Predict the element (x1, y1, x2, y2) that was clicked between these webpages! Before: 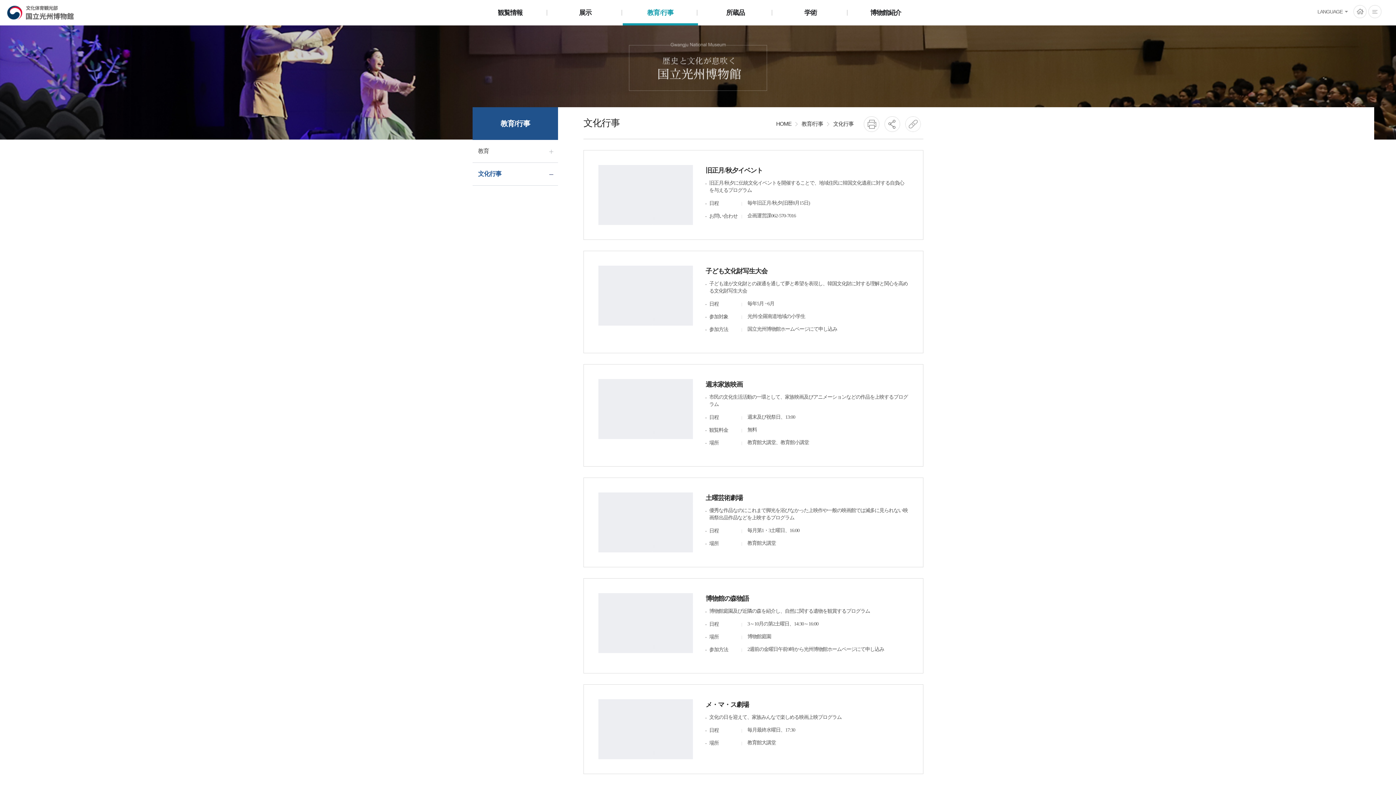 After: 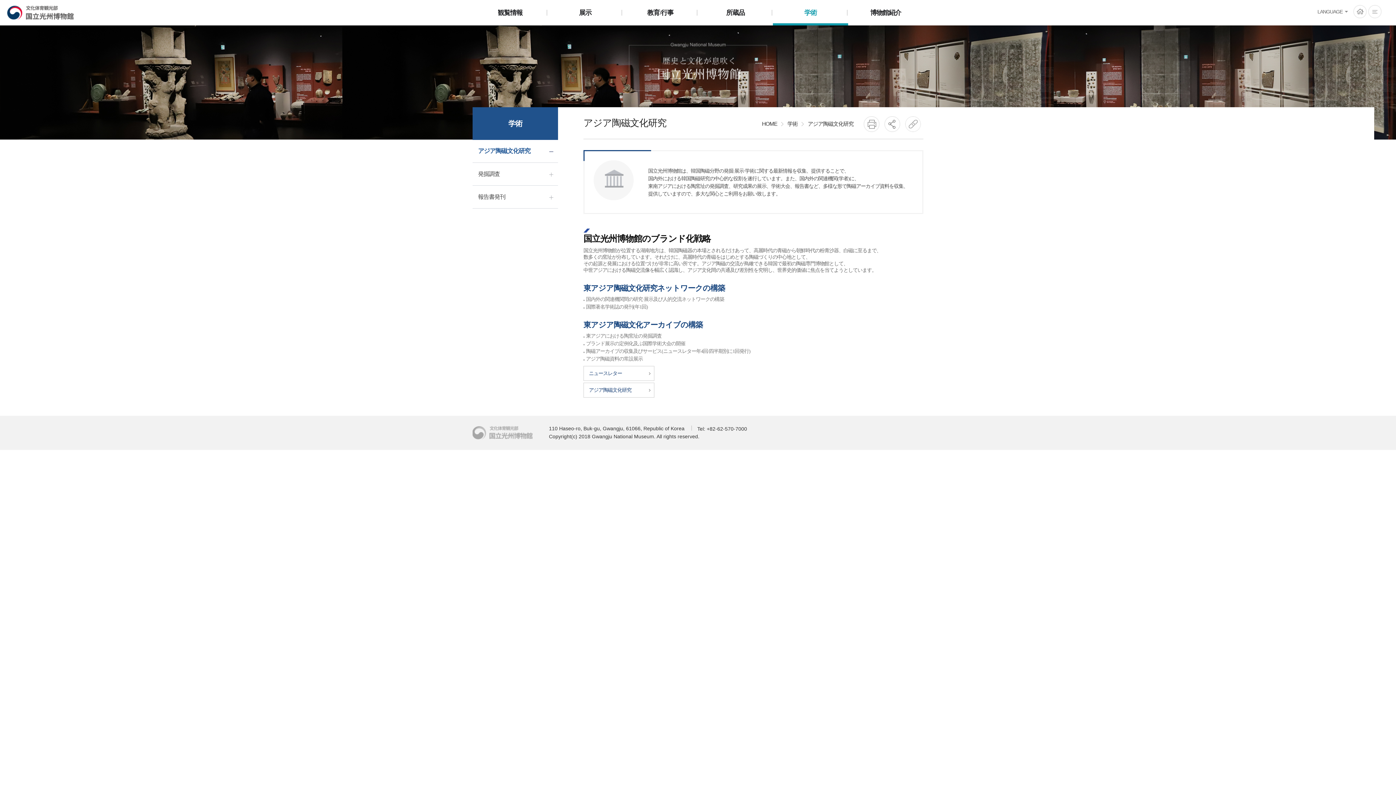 Action: label: 学術 bbox: (773, 0, 848, 24)